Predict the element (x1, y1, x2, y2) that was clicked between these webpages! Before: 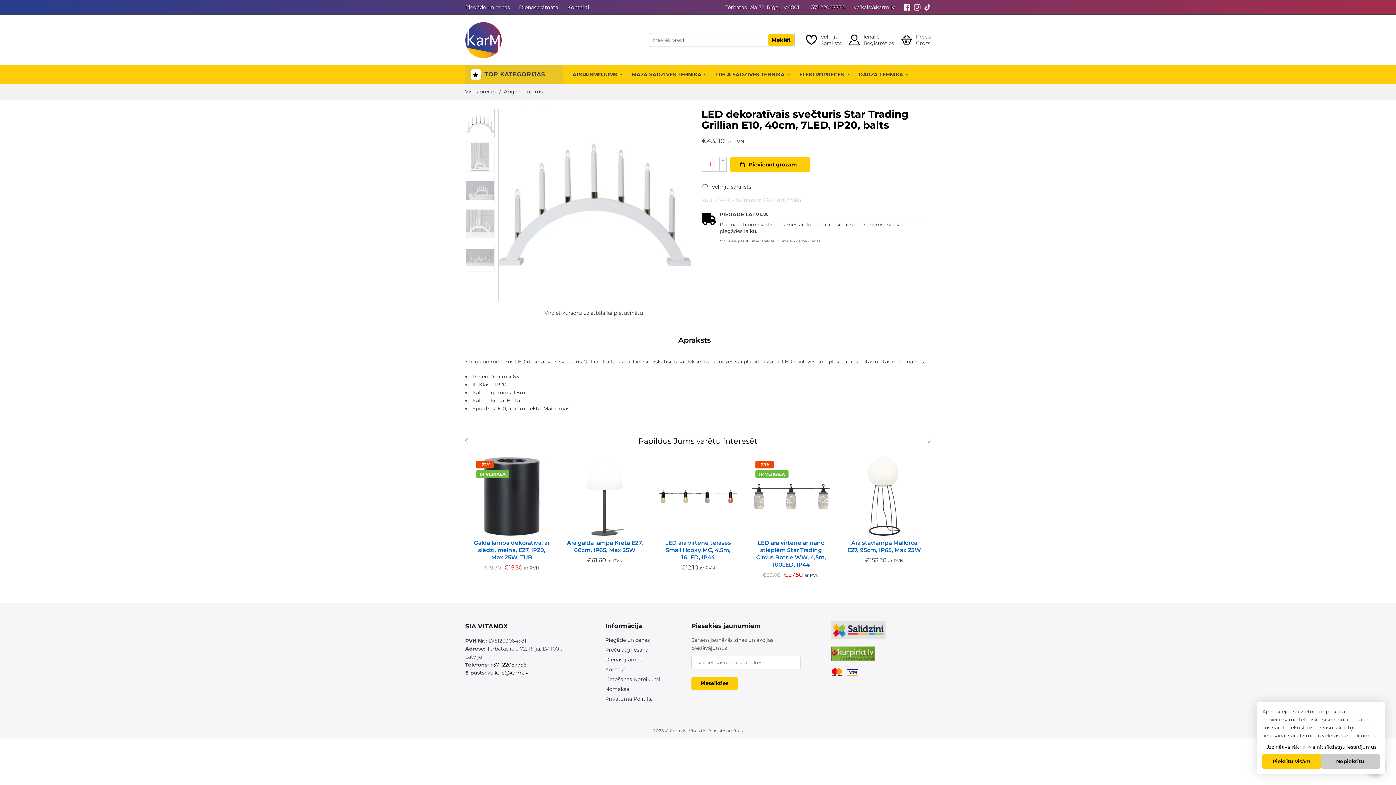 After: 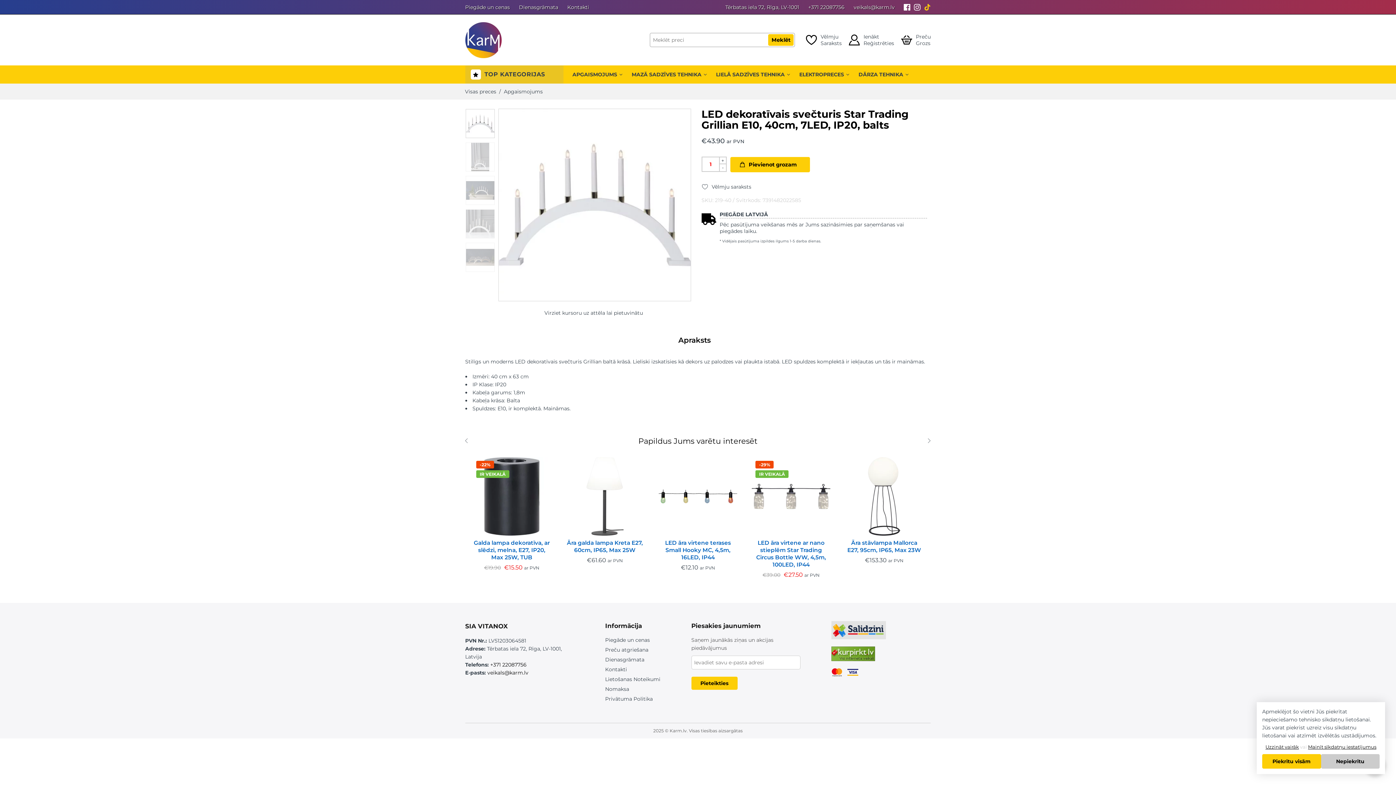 Action: label: Tiktok bbox: (924, 0, 931, 14)